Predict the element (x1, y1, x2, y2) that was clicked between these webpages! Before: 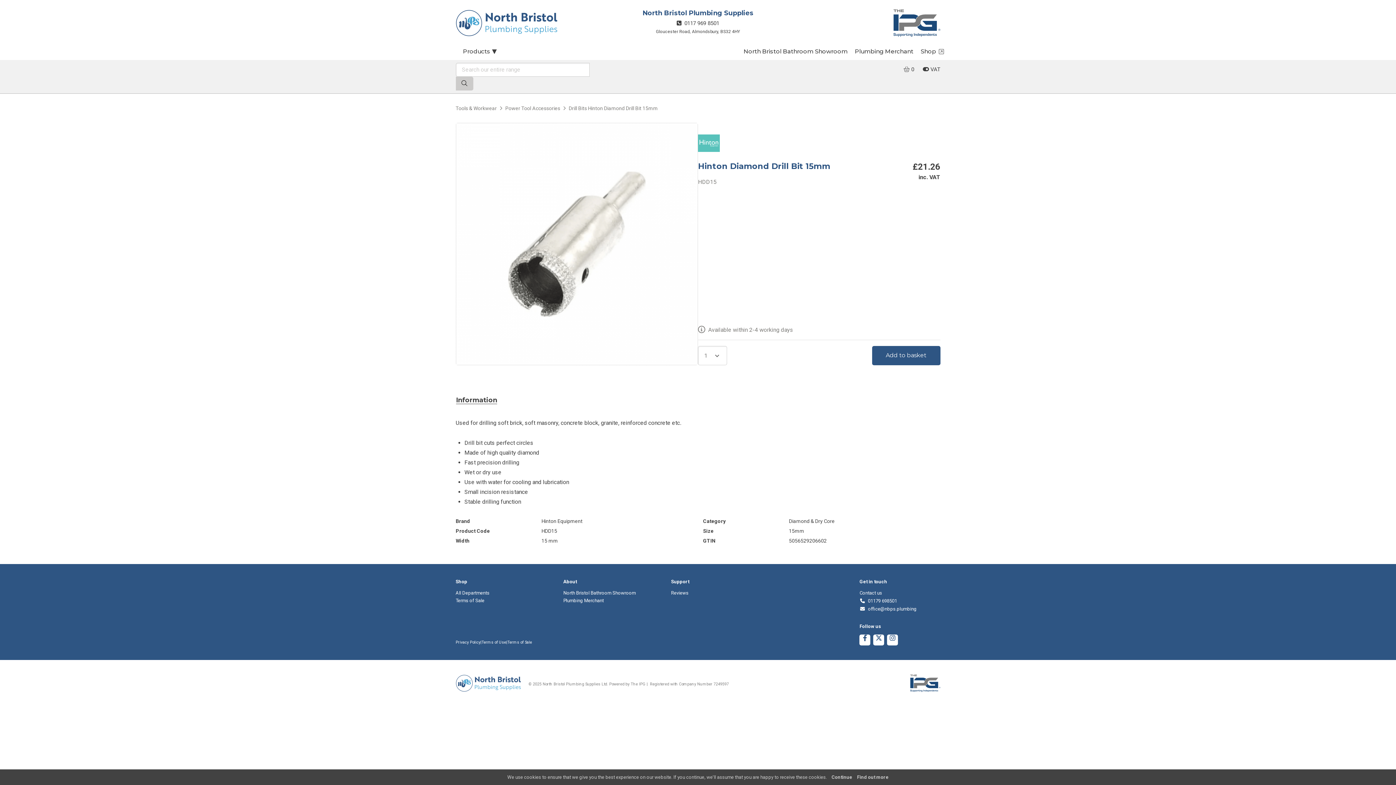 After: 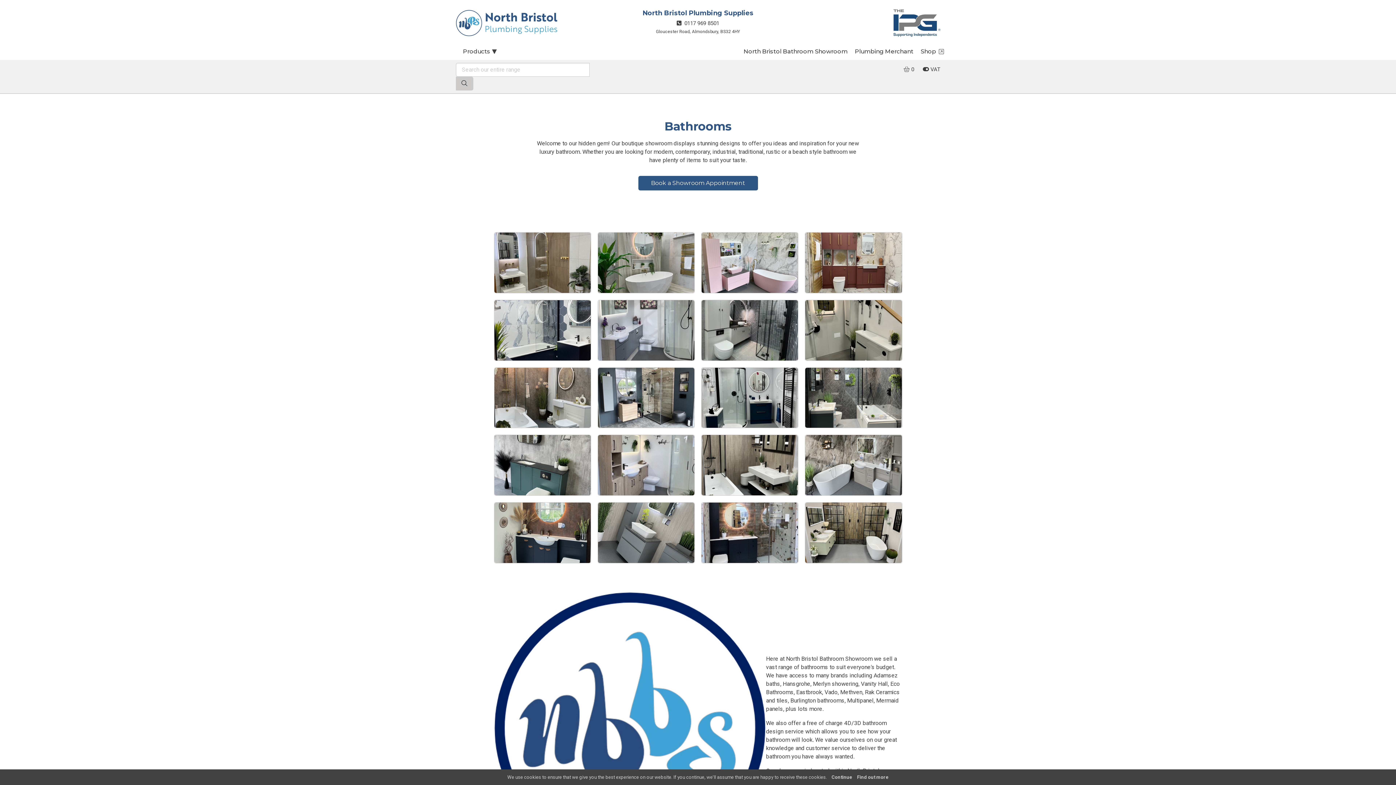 Action: bbox: (740, 44, 851, 60) label: North Bristol Bathroom Showroom